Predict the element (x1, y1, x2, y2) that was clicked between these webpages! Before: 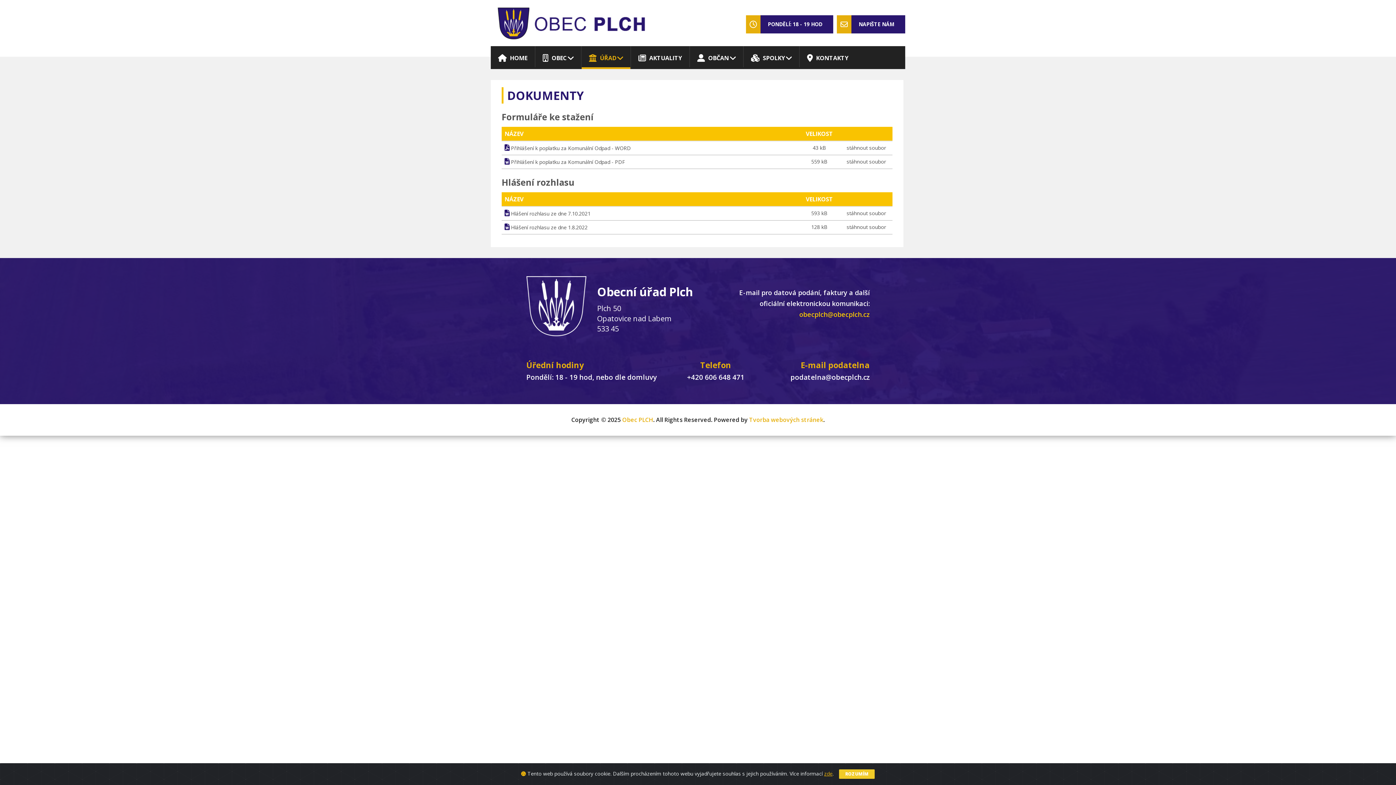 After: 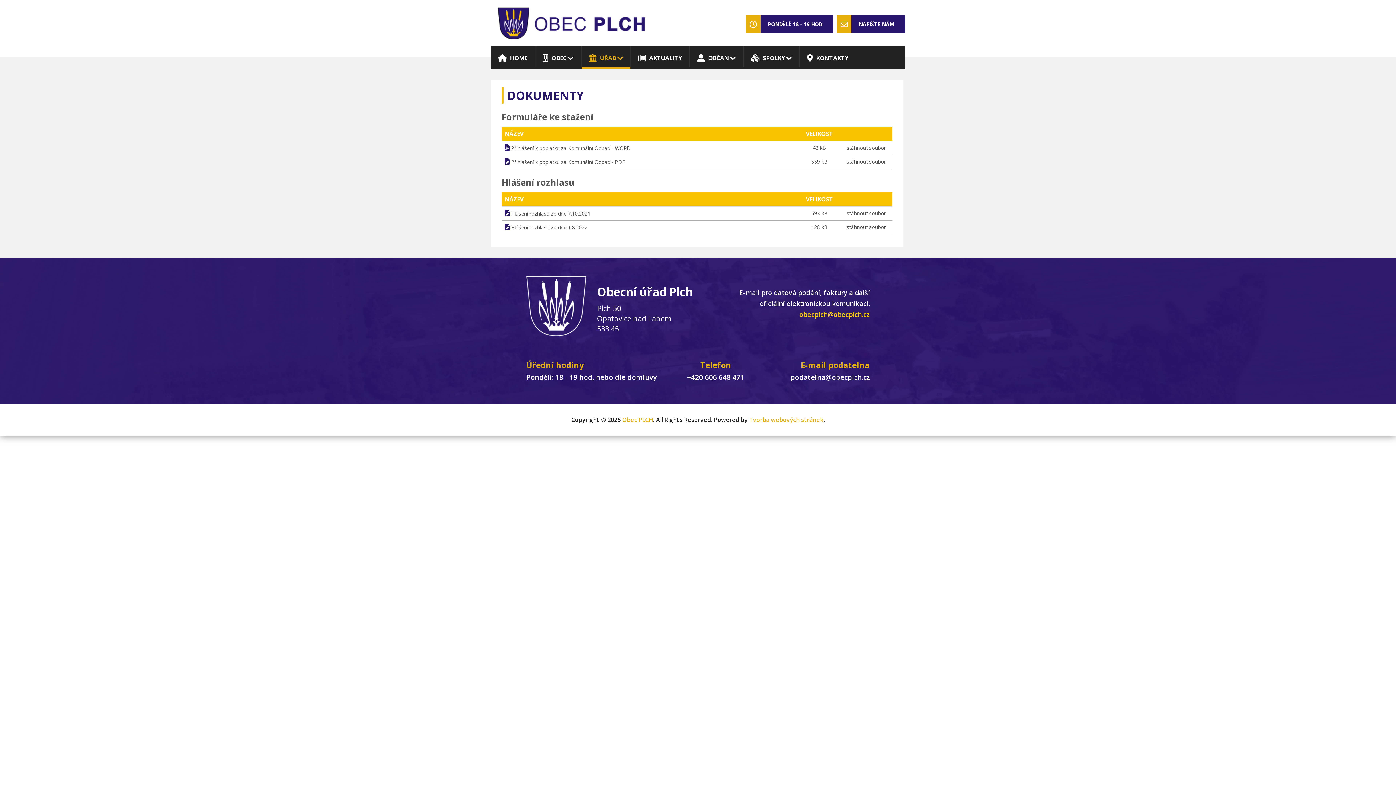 Action: bbox: (838, 769, 875, 779) label: ROZUMÍM